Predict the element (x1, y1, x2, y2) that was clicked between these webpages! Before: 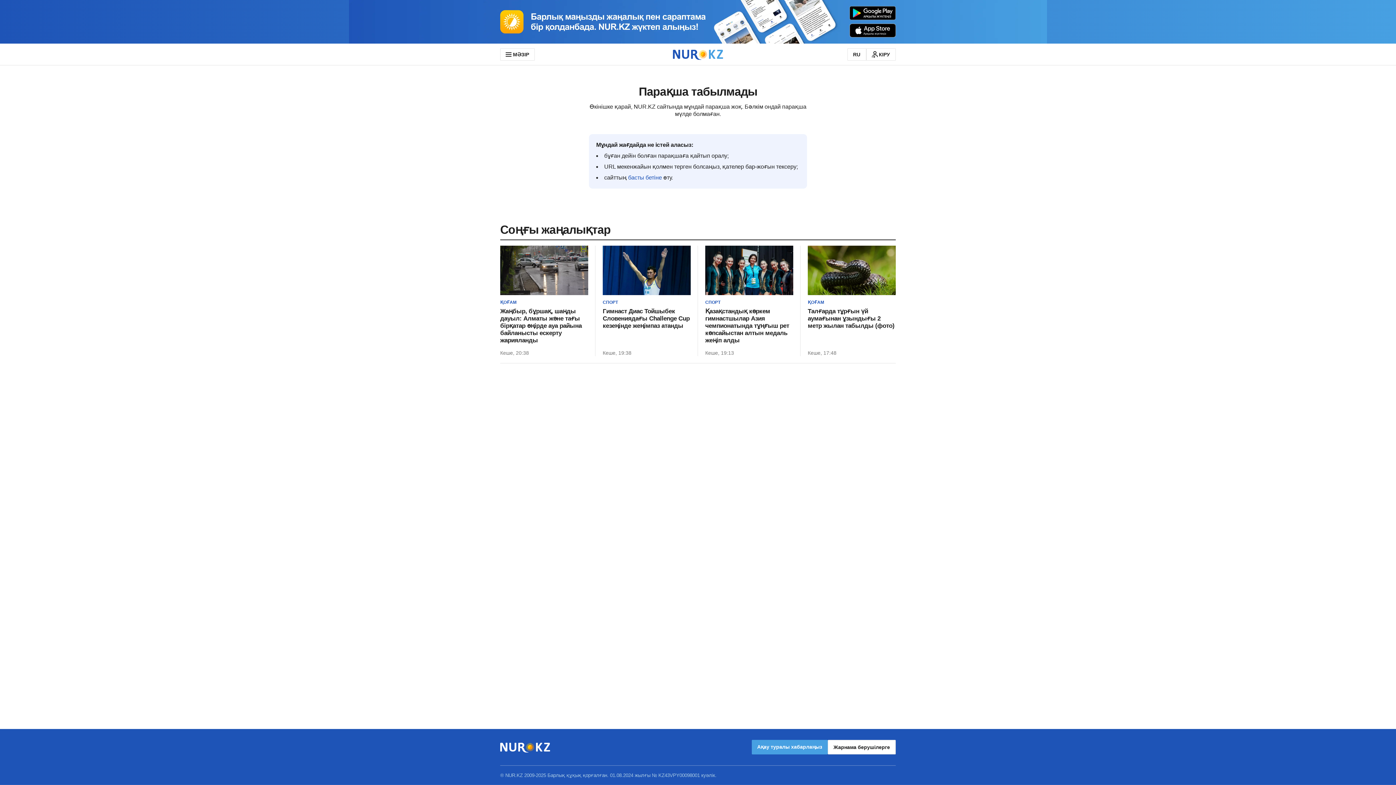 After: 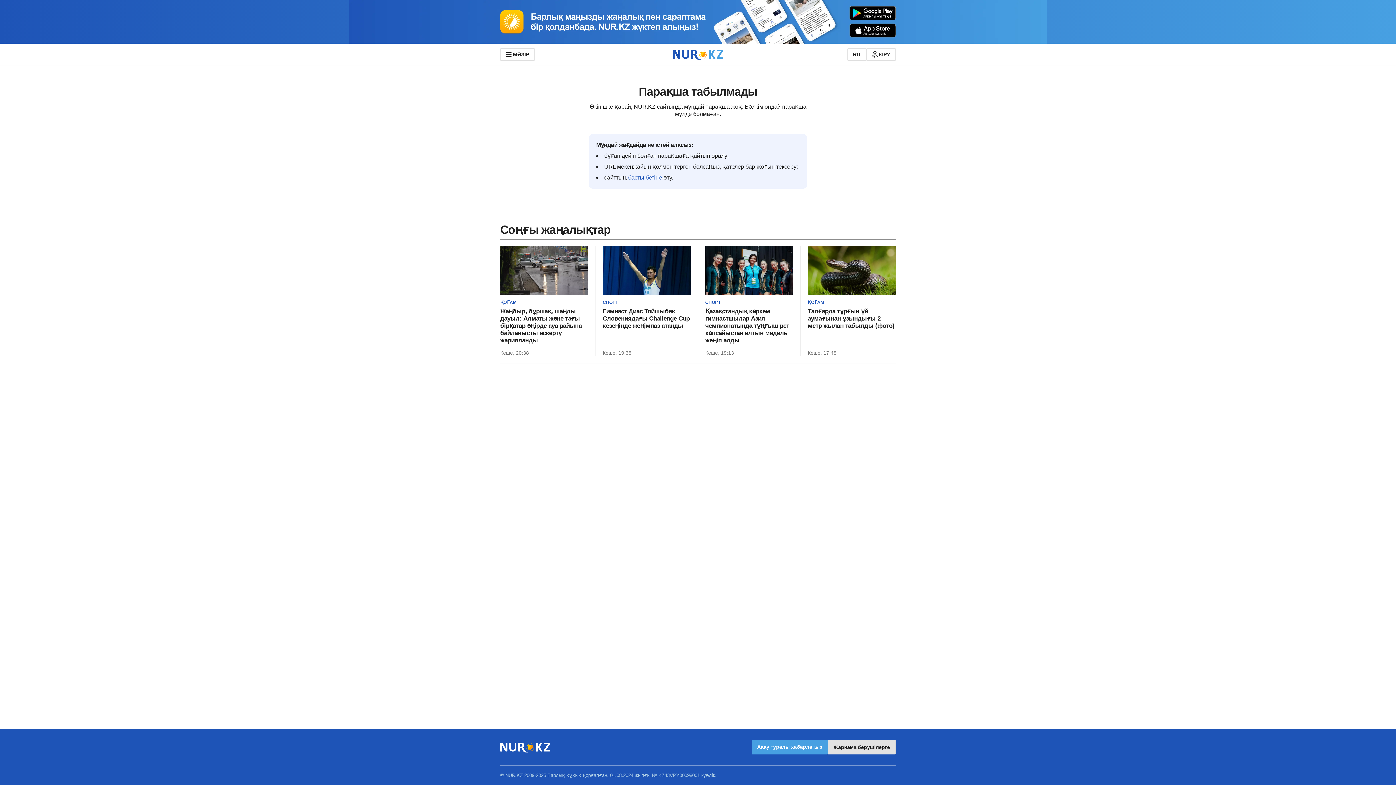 Action: bbox: (827, 740, 896, 754) label: Жарнама берушілерге